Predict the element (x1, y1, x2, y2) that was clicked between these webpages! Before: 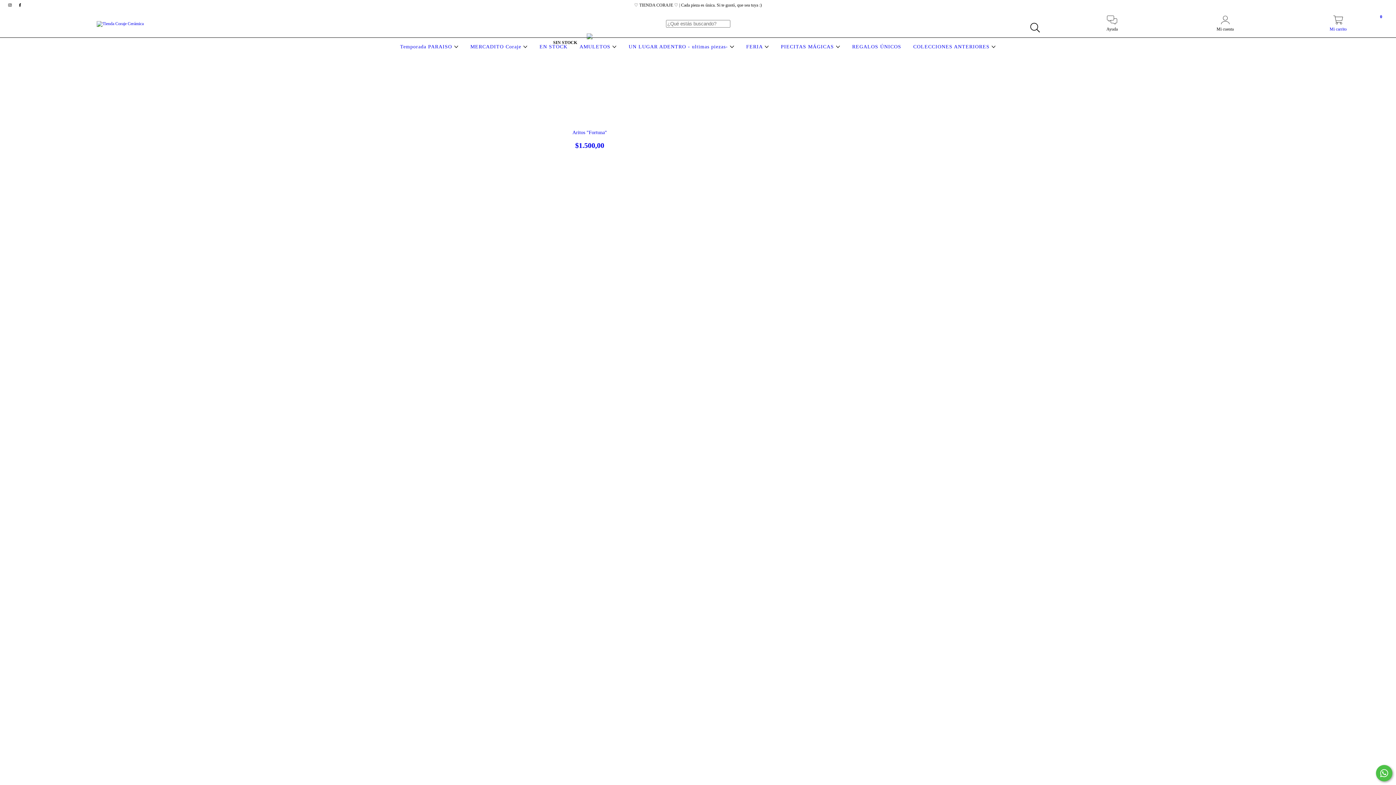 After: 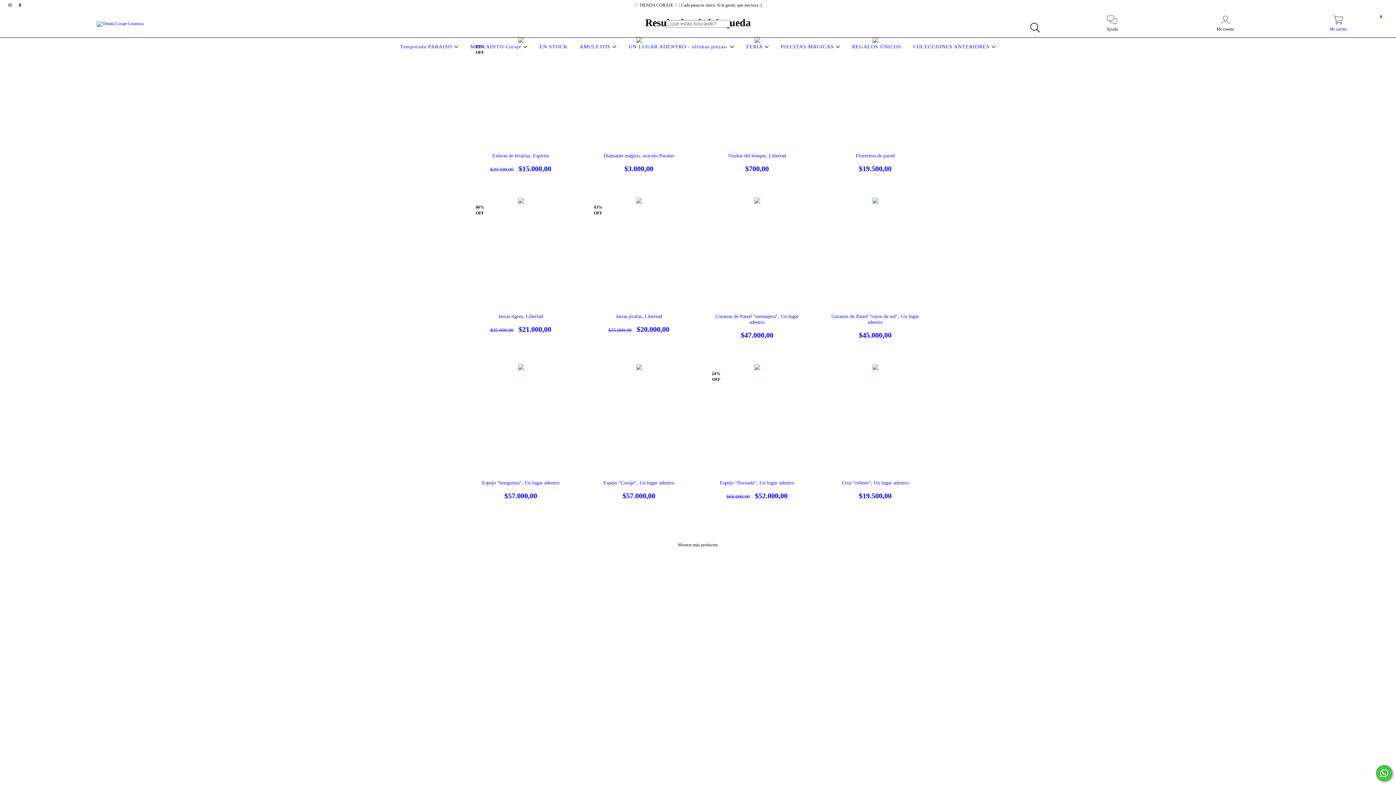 Action: label: Buscar bbox: (1026, 19, 1043, 36)